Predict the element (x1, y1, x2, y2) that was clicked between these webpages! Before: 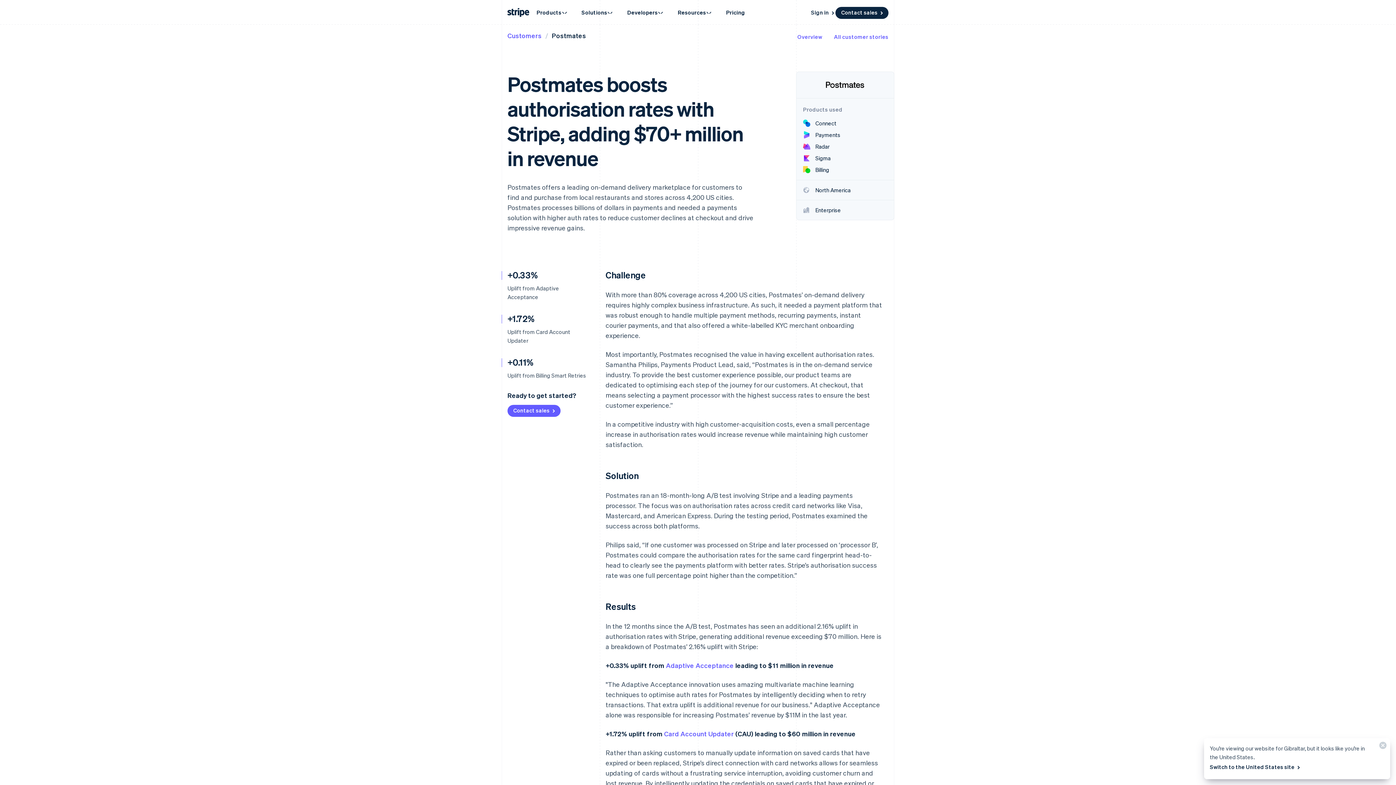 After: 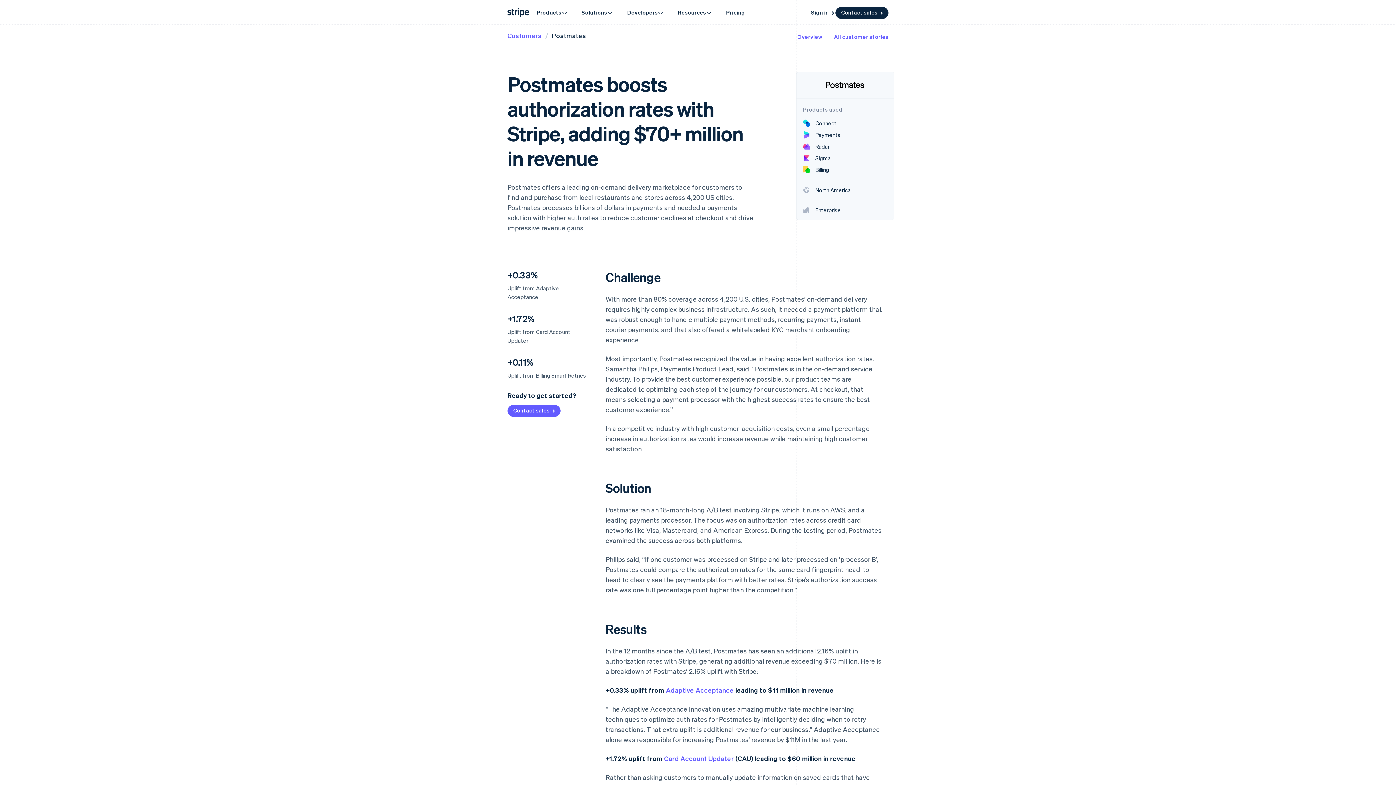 Action: bbox: (1210, 761, 1301, 773) label: Switch to the United States site 